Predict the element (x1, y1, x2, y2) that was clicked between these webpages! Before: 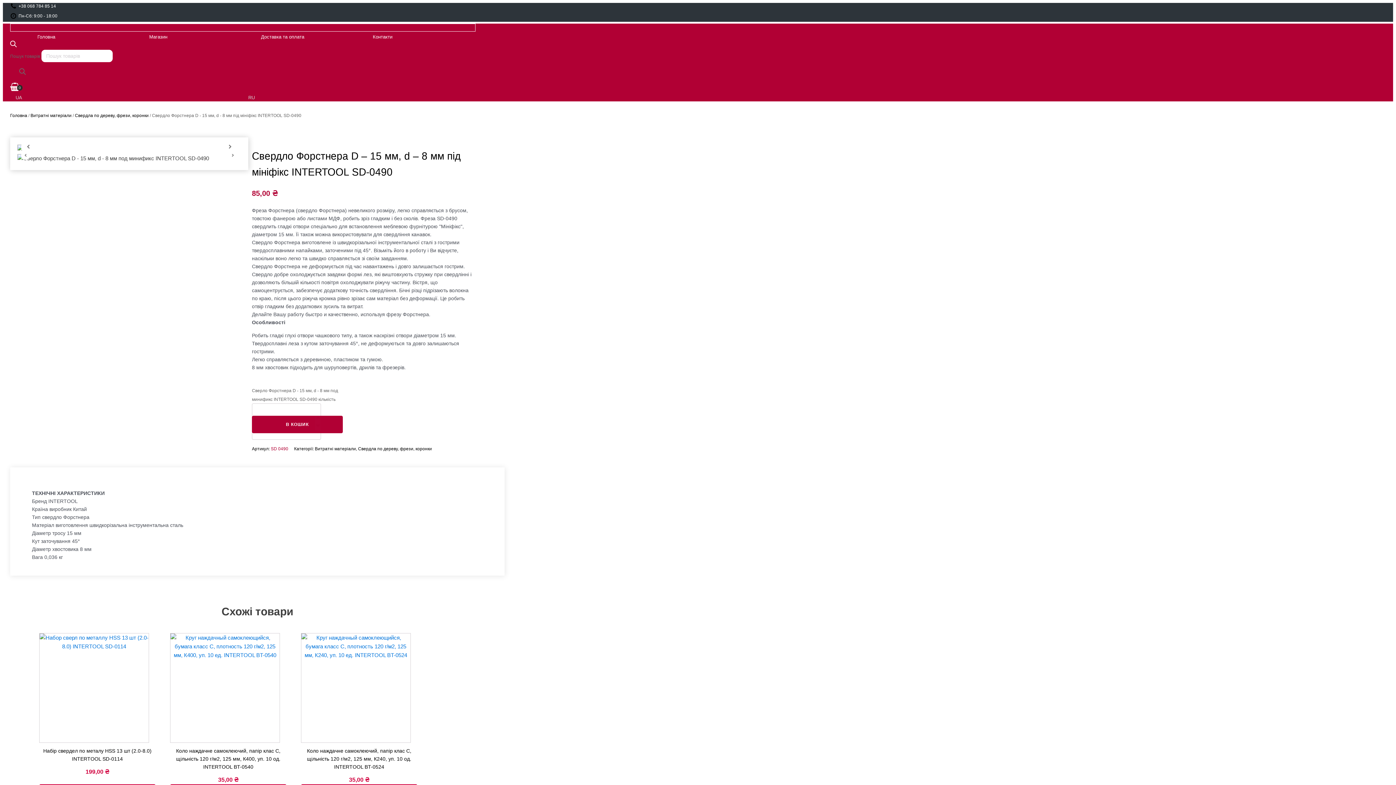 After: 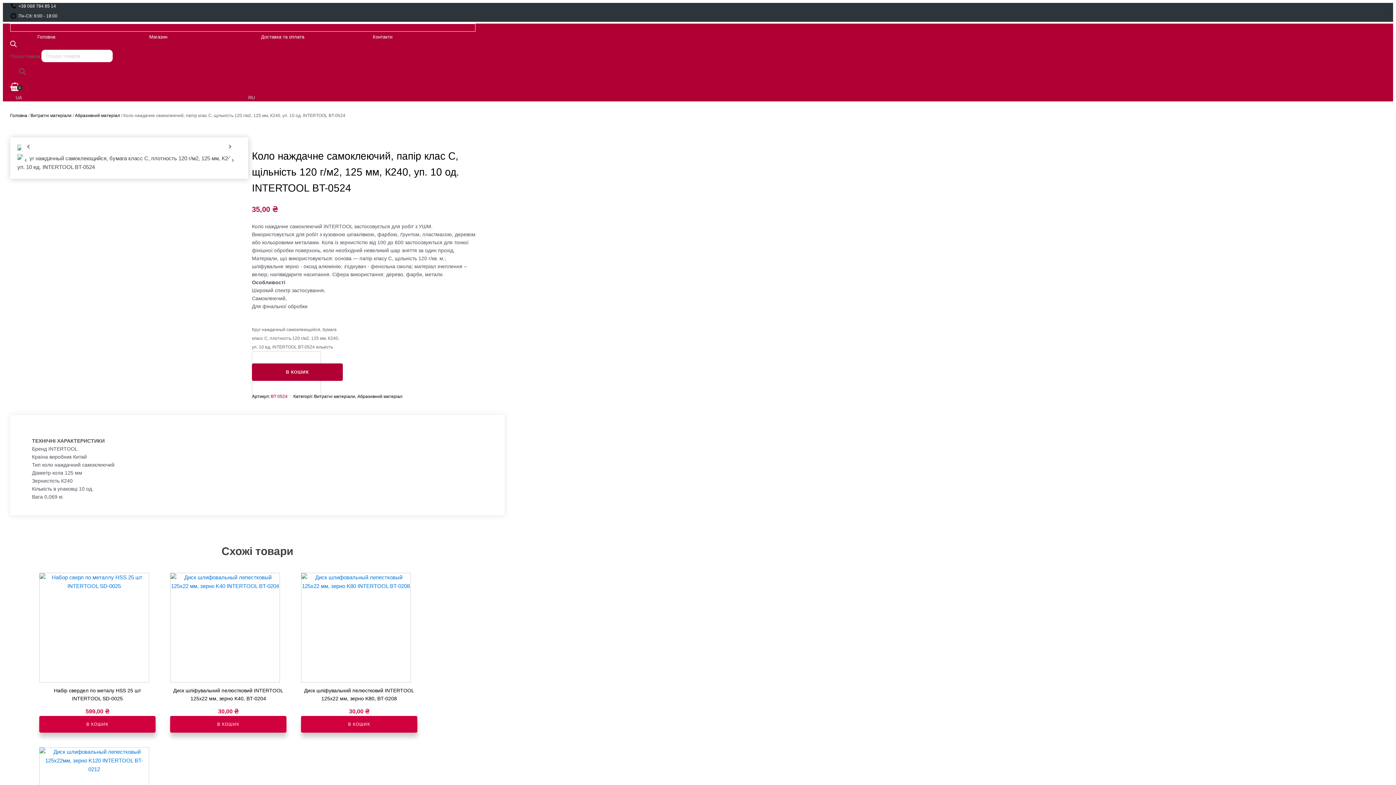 Action: bbox: (301, 633, 417, 784) label: Коло наждачне самоклеючий, папір клас С, щільність 120 г/м2, 125 мм, К240, уп. 10 од. INTERTOOL BT-0524
35,00 ₴